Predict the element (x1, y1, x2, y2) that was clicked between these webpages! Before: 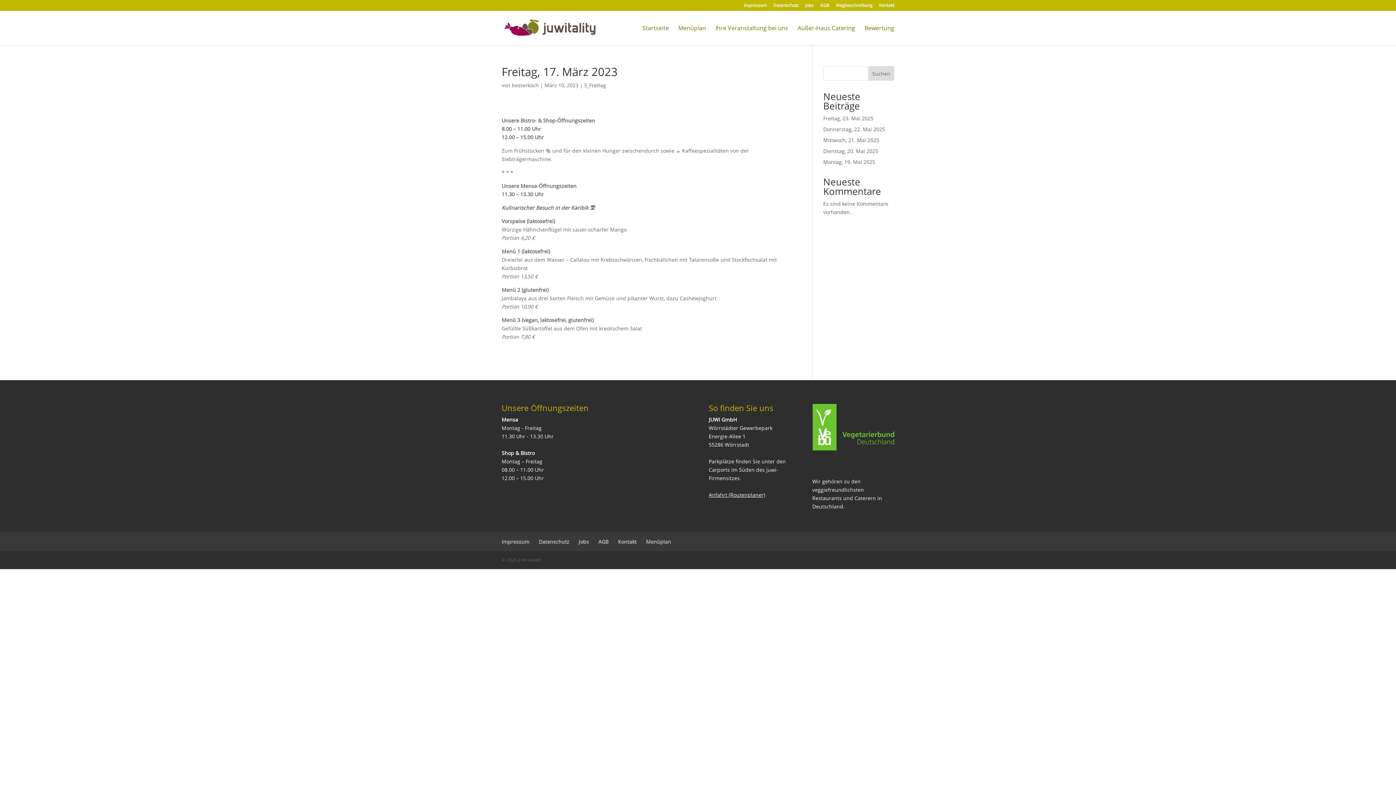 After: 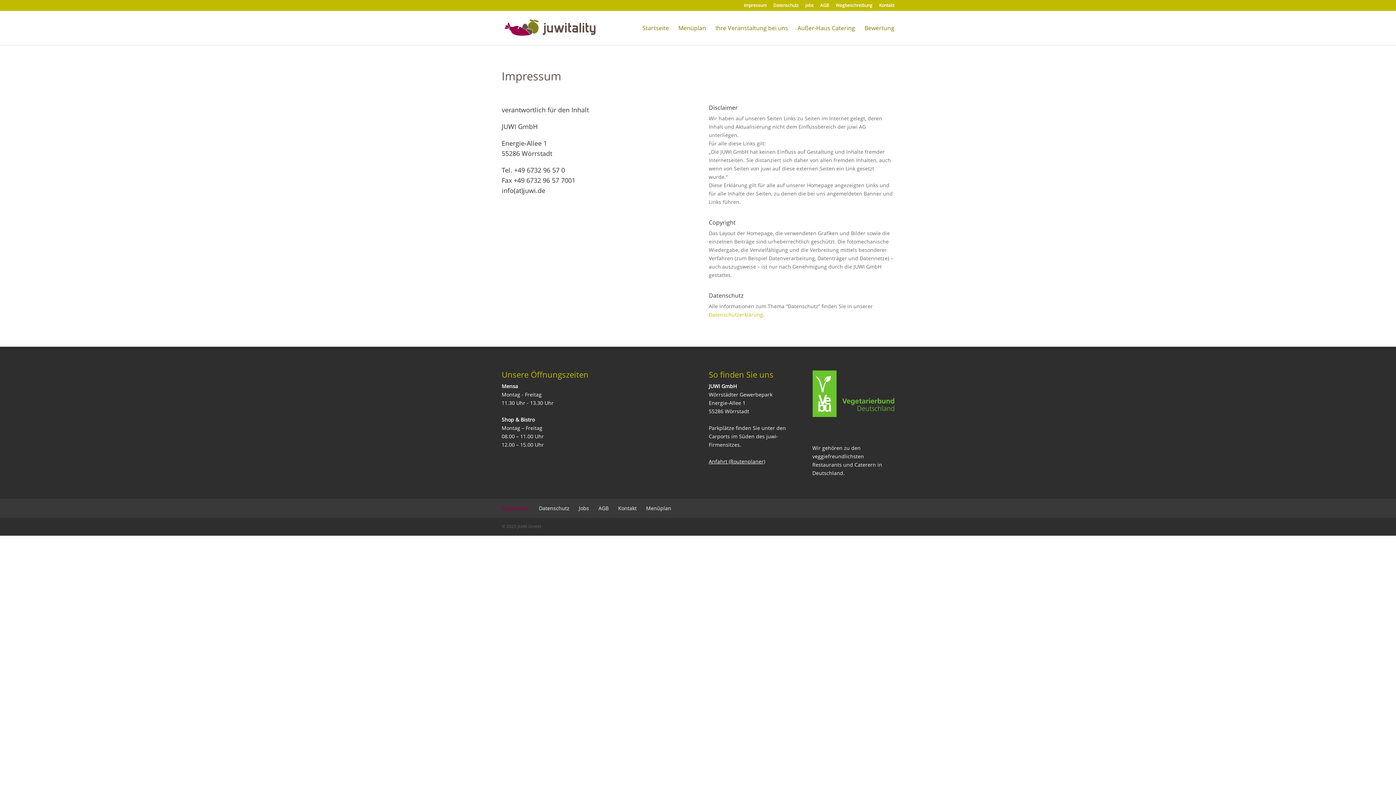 Action: bbox: (744, 3, 766, 10) label: Impressum